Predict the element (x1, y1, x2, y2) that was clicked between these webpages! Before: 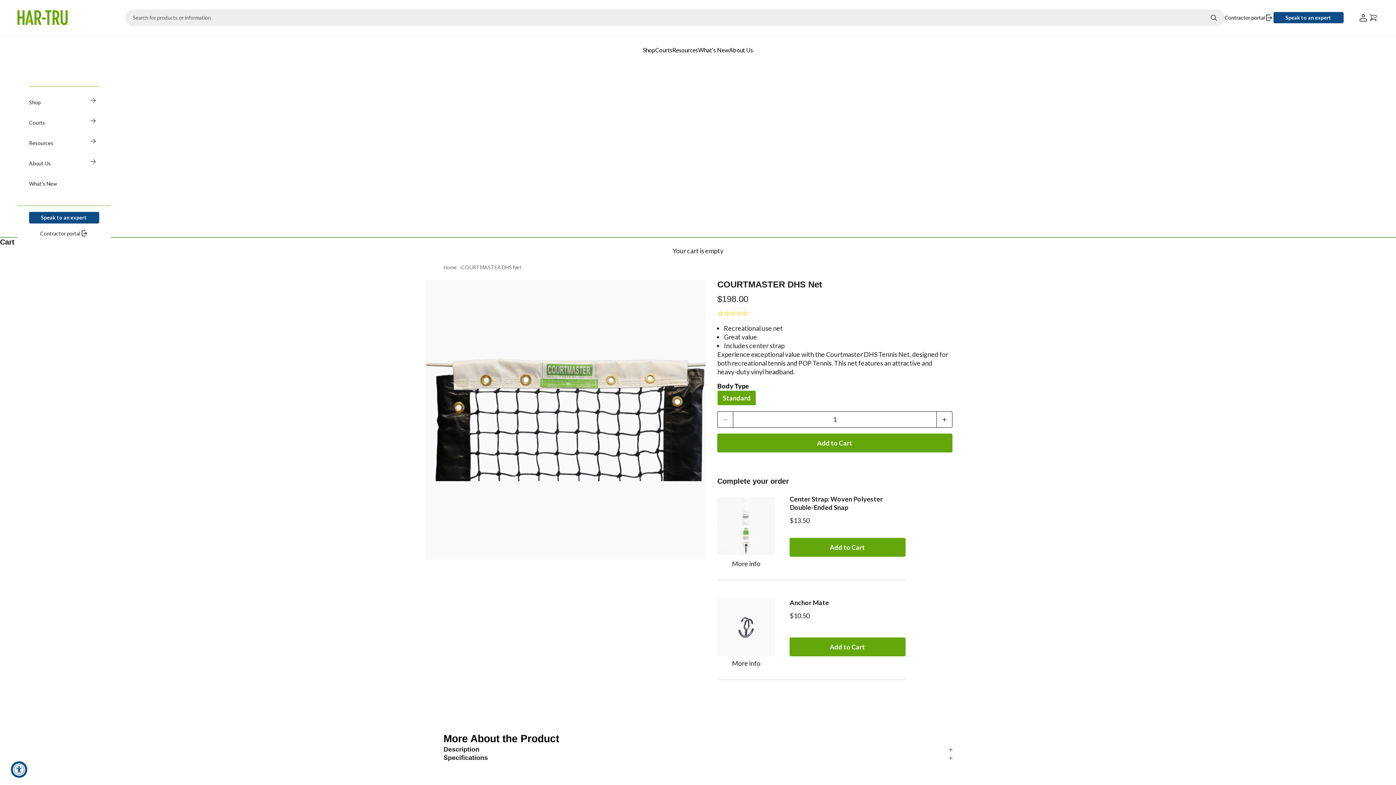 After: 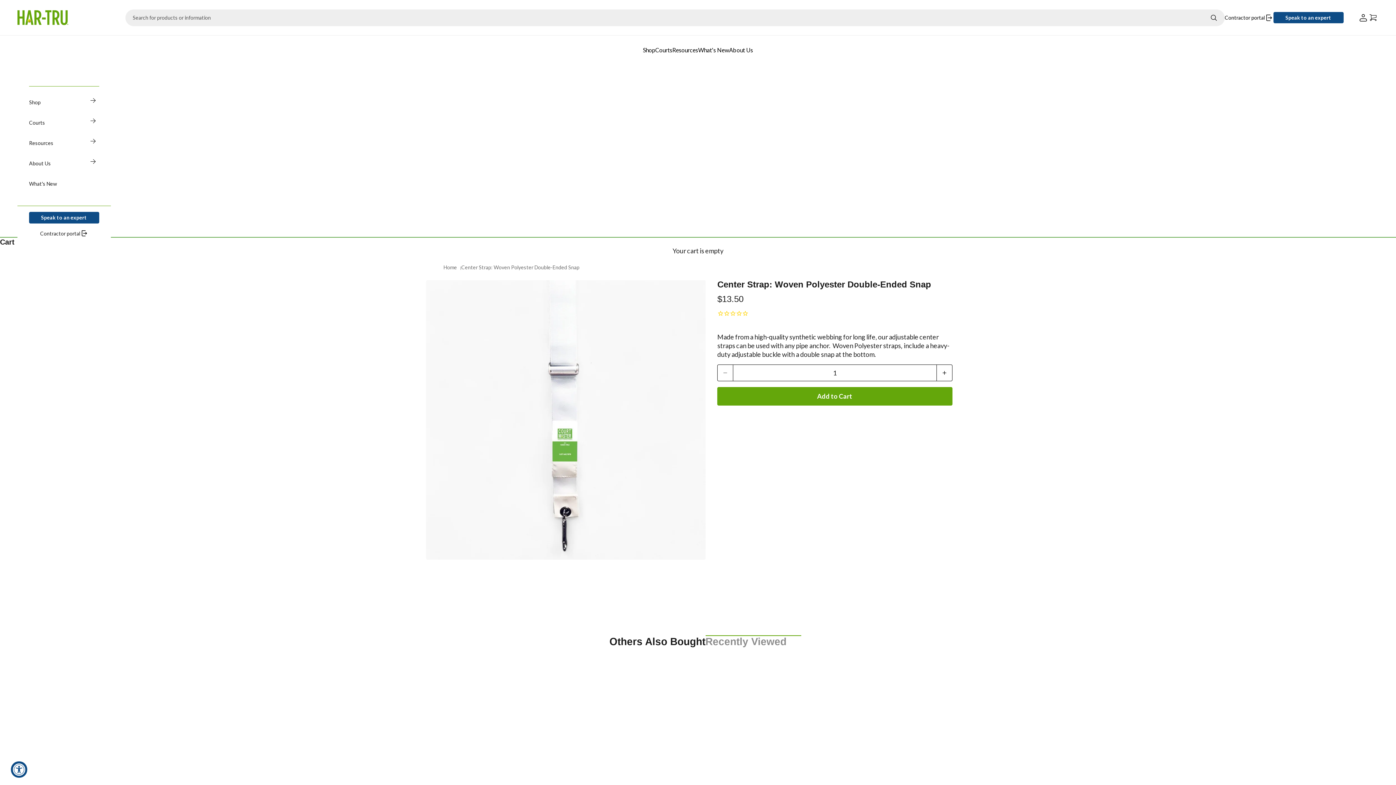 Action: bbox: (789, 495, 883, 511) label: Center Strap: Woven Polyester Double-Ended Snap